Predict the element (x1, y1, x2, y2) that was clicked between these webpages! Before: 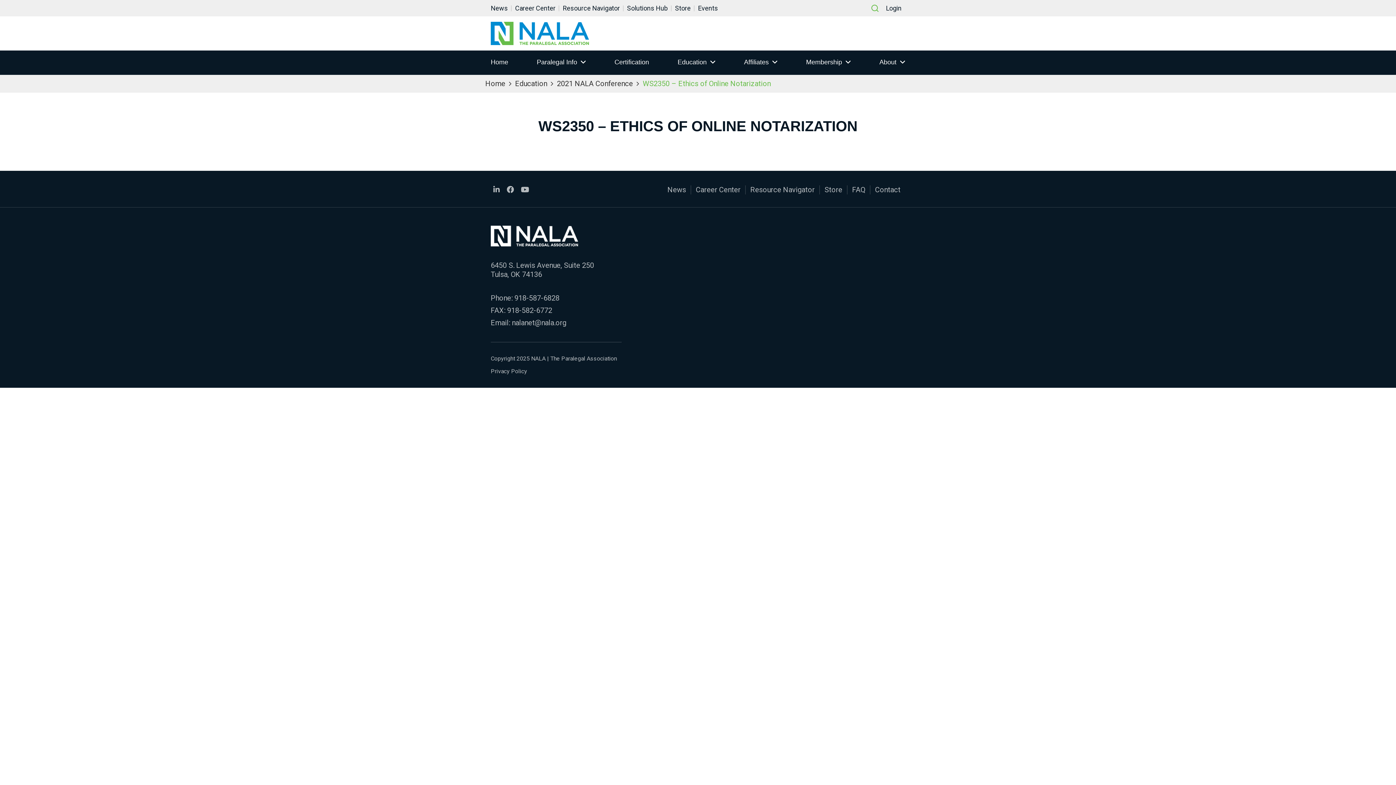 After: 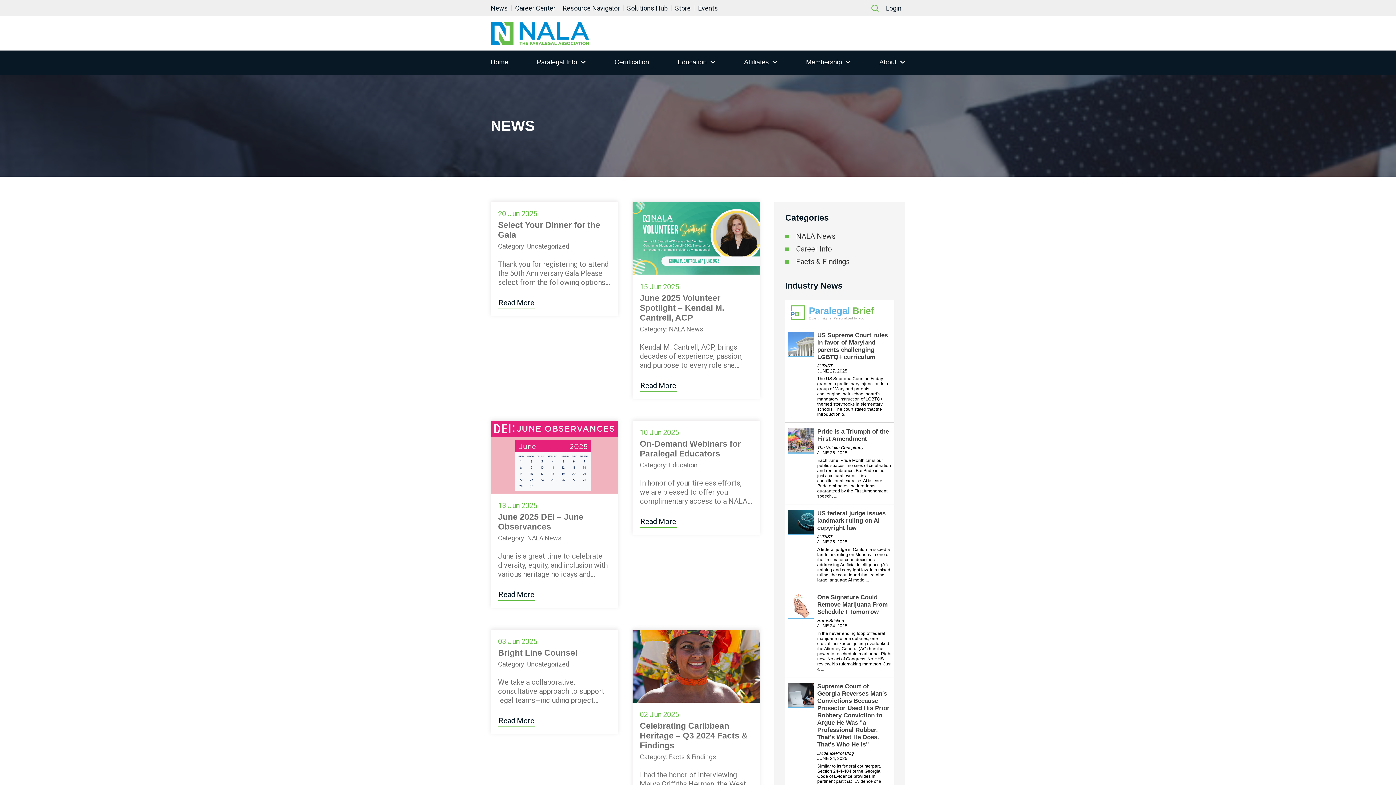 Action: label: News bbox: (490, 4, 511, 12)